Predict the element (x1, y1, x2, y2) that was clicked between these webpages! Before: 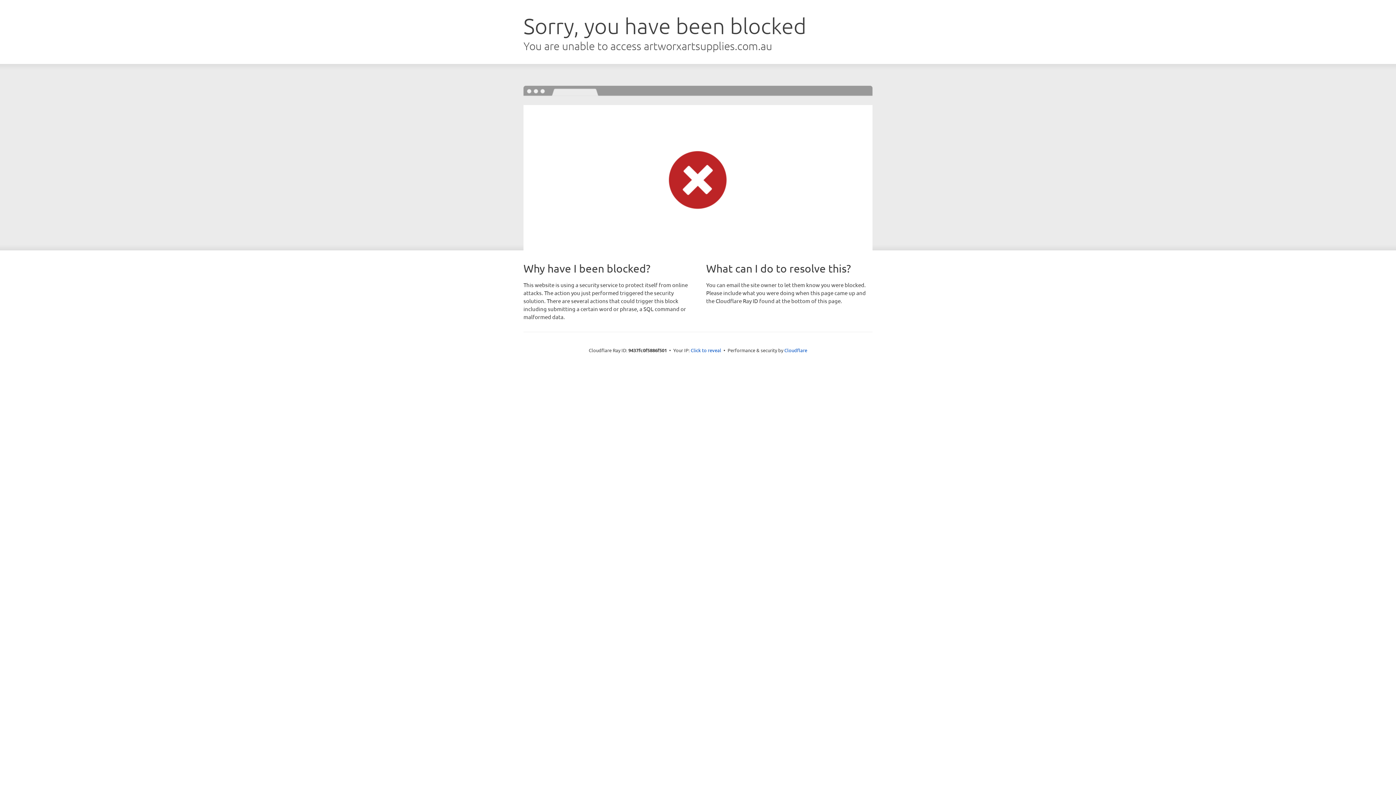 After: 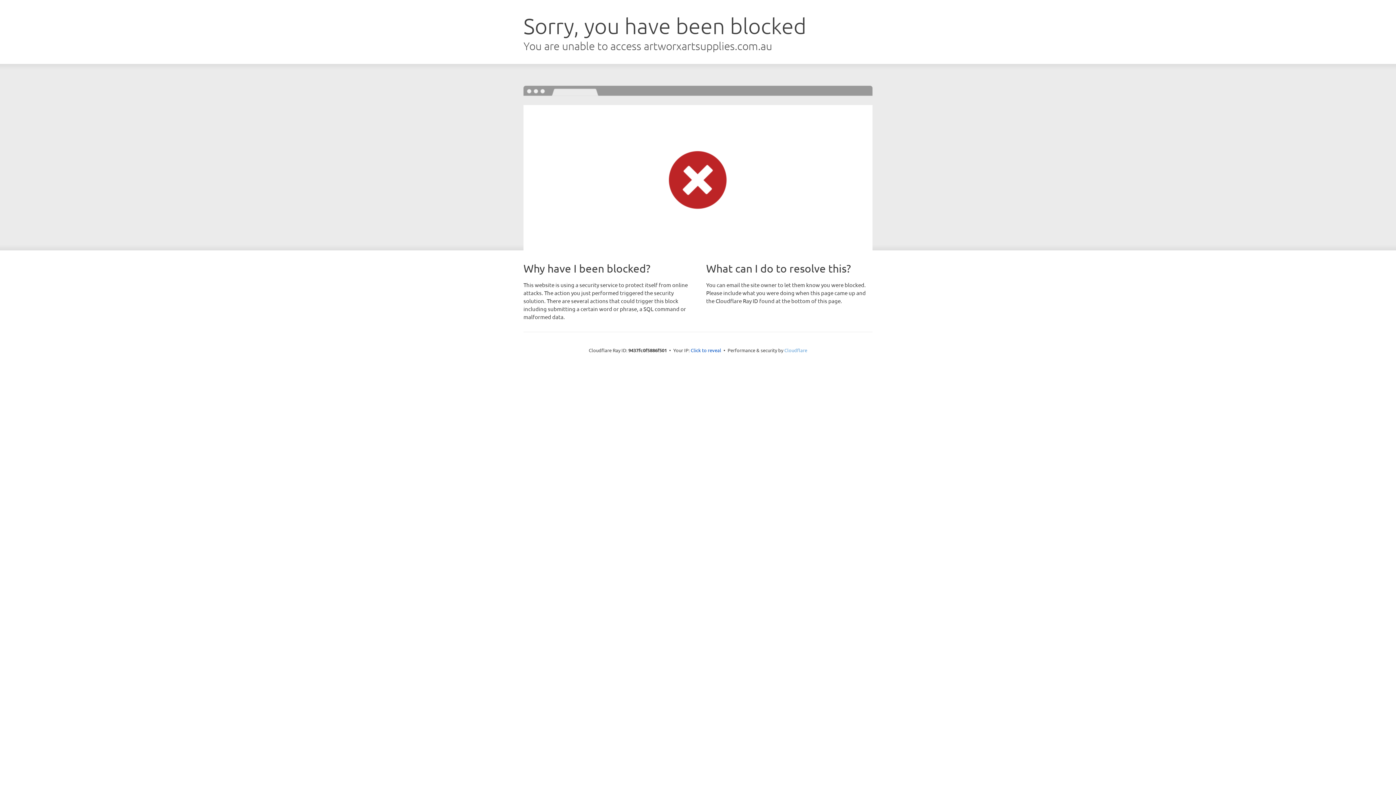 Action: bbox: (784, 347, 807, 353) label: Cloudflare